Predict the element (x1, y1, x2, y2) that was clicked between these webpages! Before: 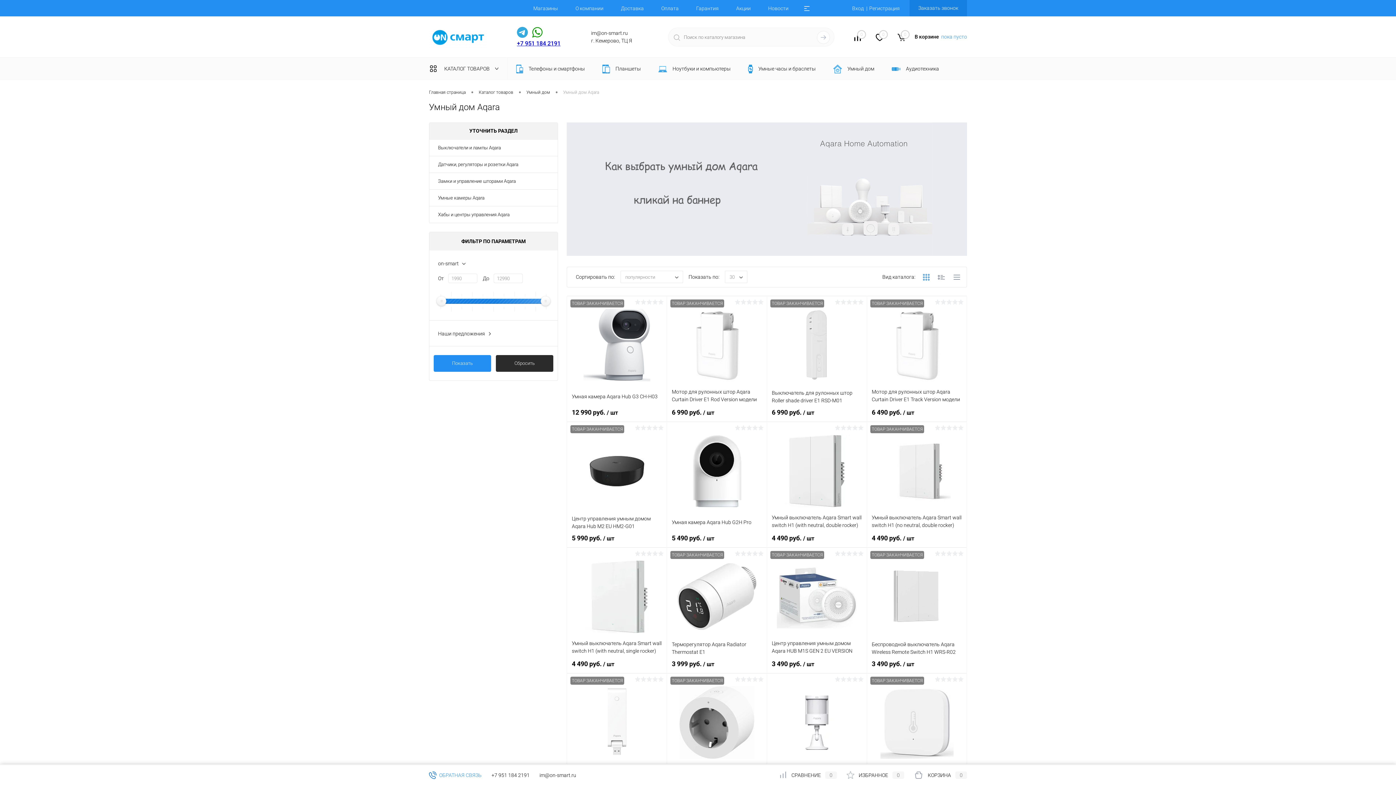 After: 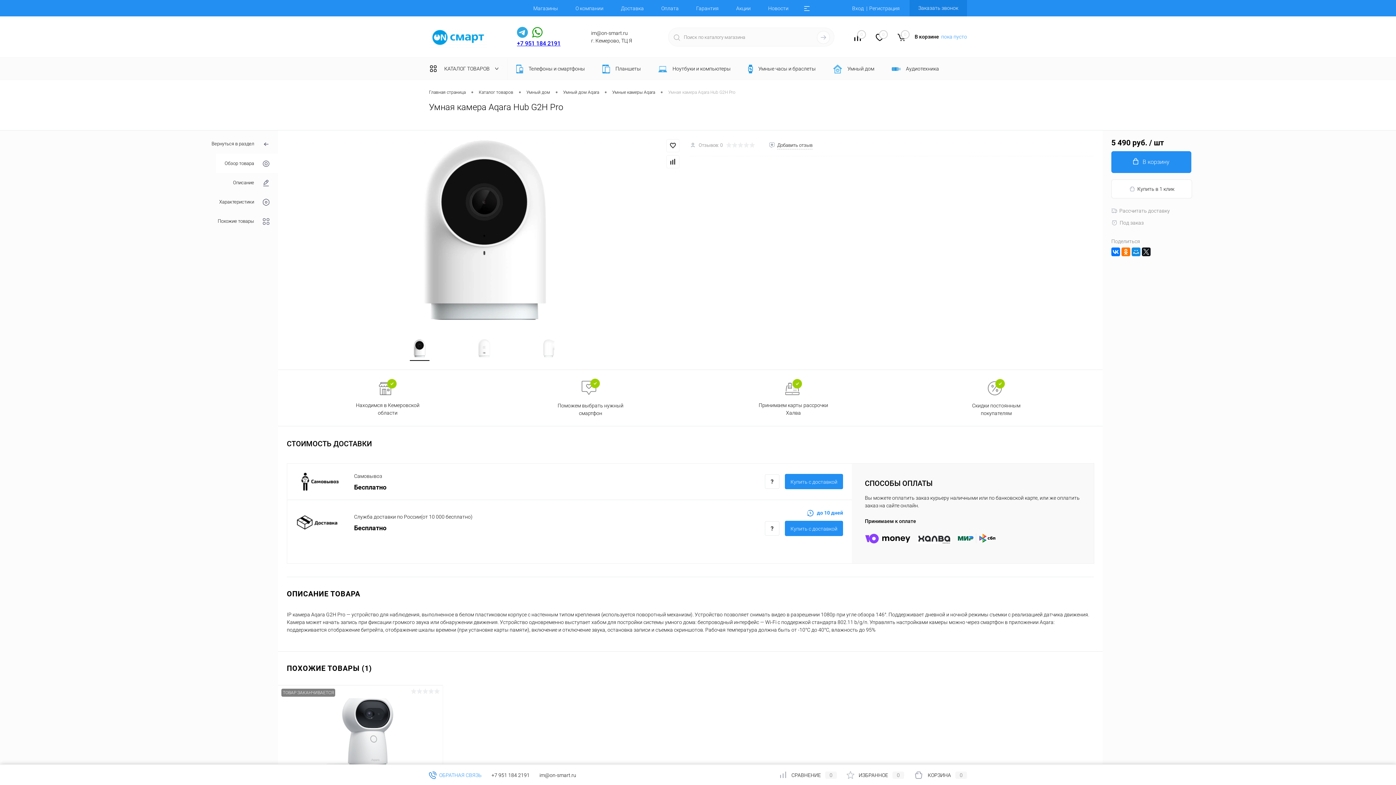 Action: label: Умная камера Aqara Hub G2H Pro bbox: (672, 514, 762, 530)